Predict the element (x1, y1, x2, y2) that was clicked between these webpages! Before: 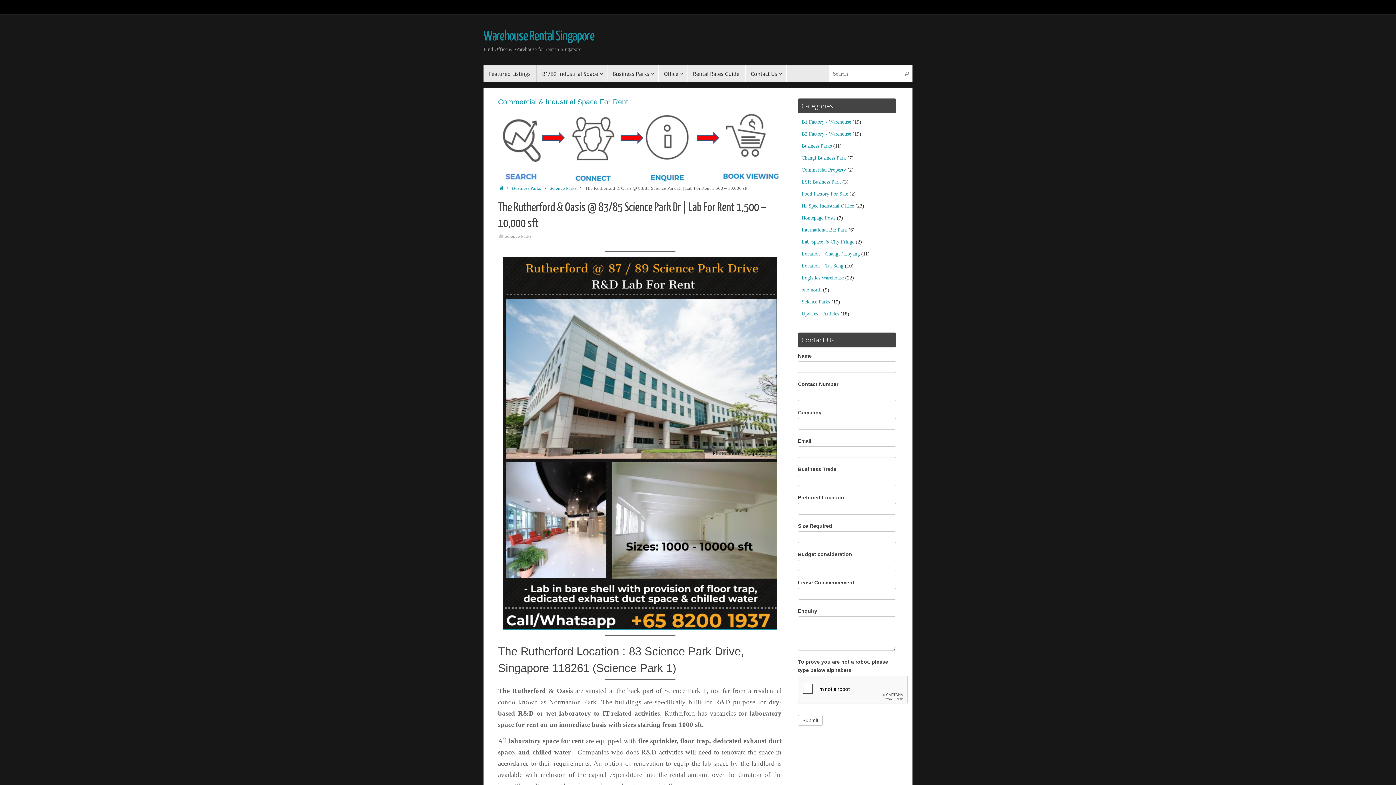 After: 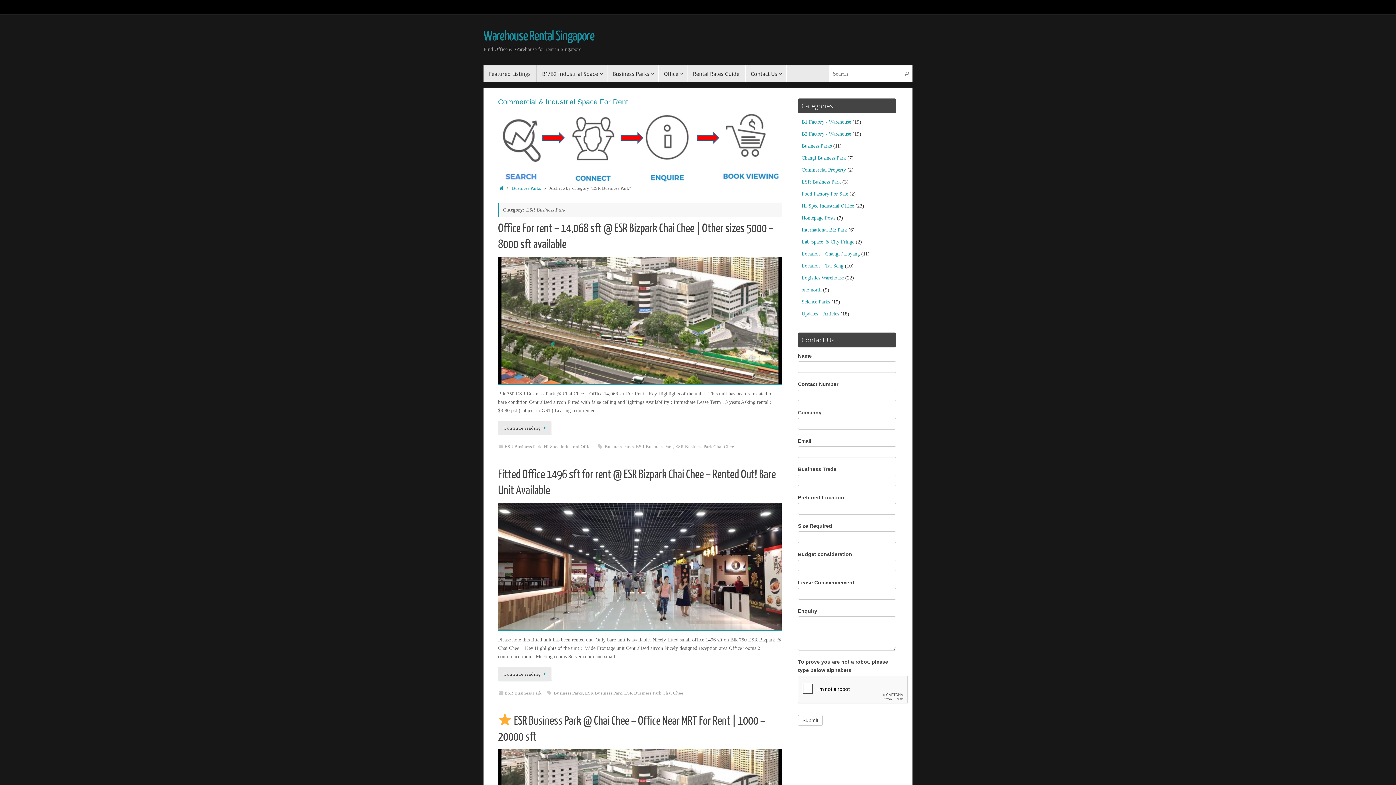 Action: bbox: (801, 179, 841, 184) label: ESR Business Park